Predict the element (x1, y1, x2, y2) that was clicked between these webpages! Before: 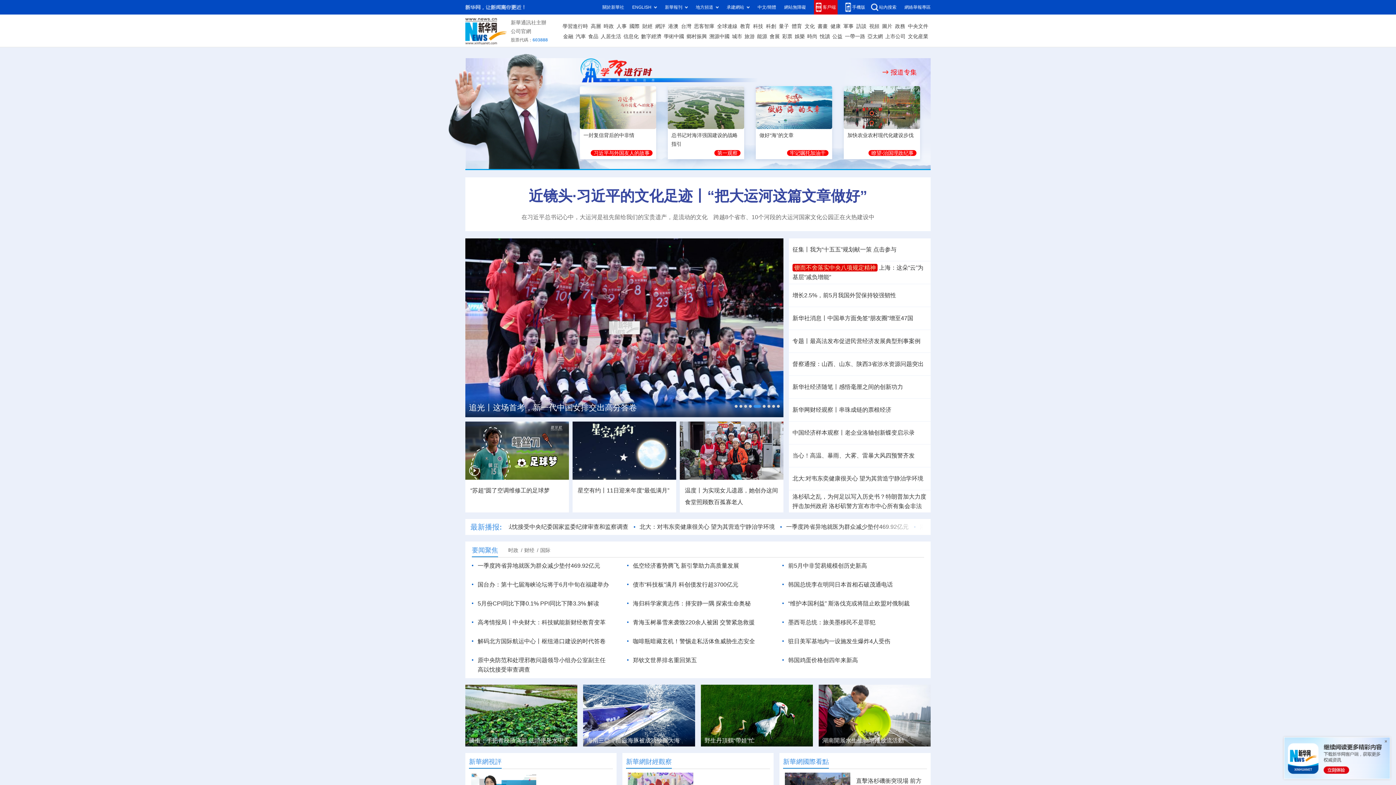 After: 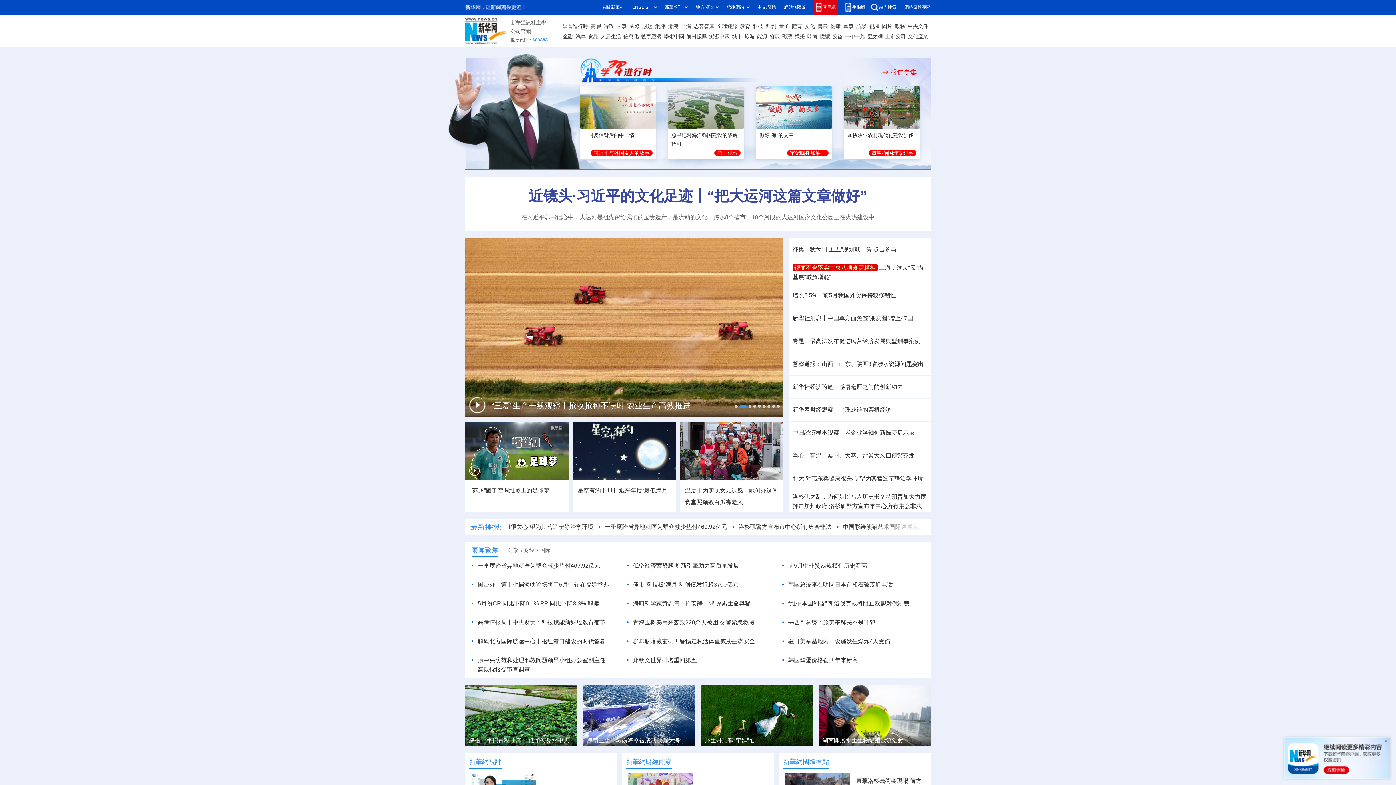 Action: label: 报道专集 bbox: (885, 68, 918, 76)